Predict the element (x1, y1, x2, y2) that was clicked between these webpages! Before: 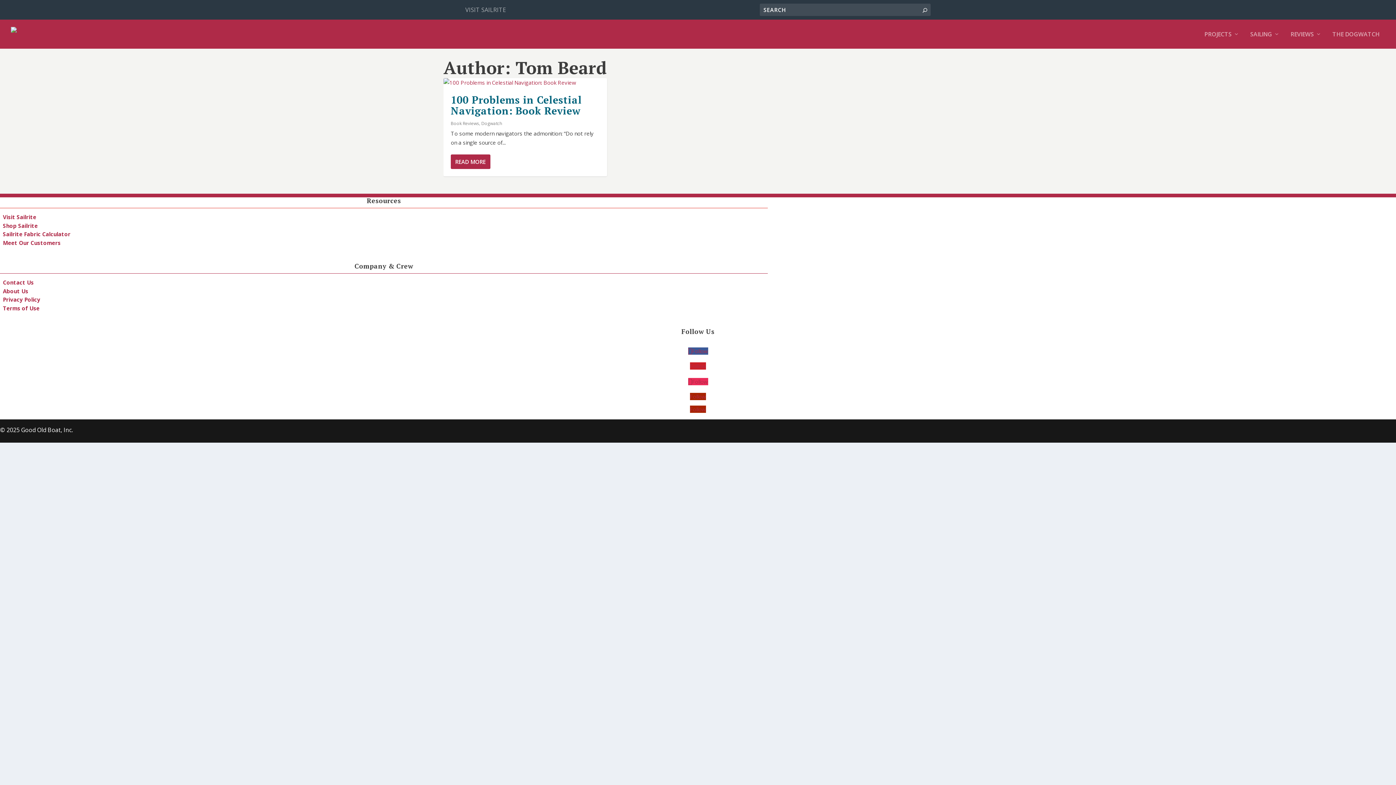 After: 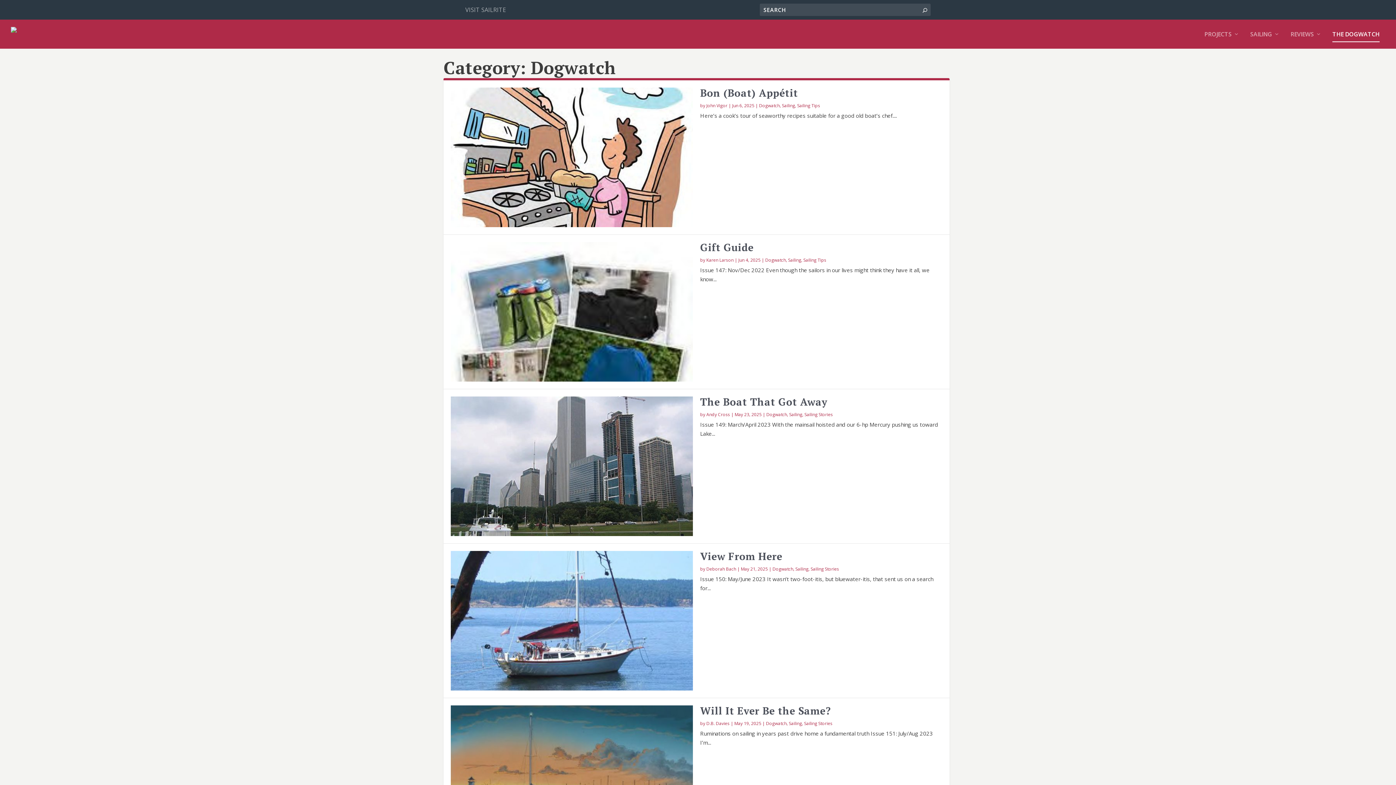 Action: bbox: (1332, 31, 1380, 48) label: THE DOGWATCH